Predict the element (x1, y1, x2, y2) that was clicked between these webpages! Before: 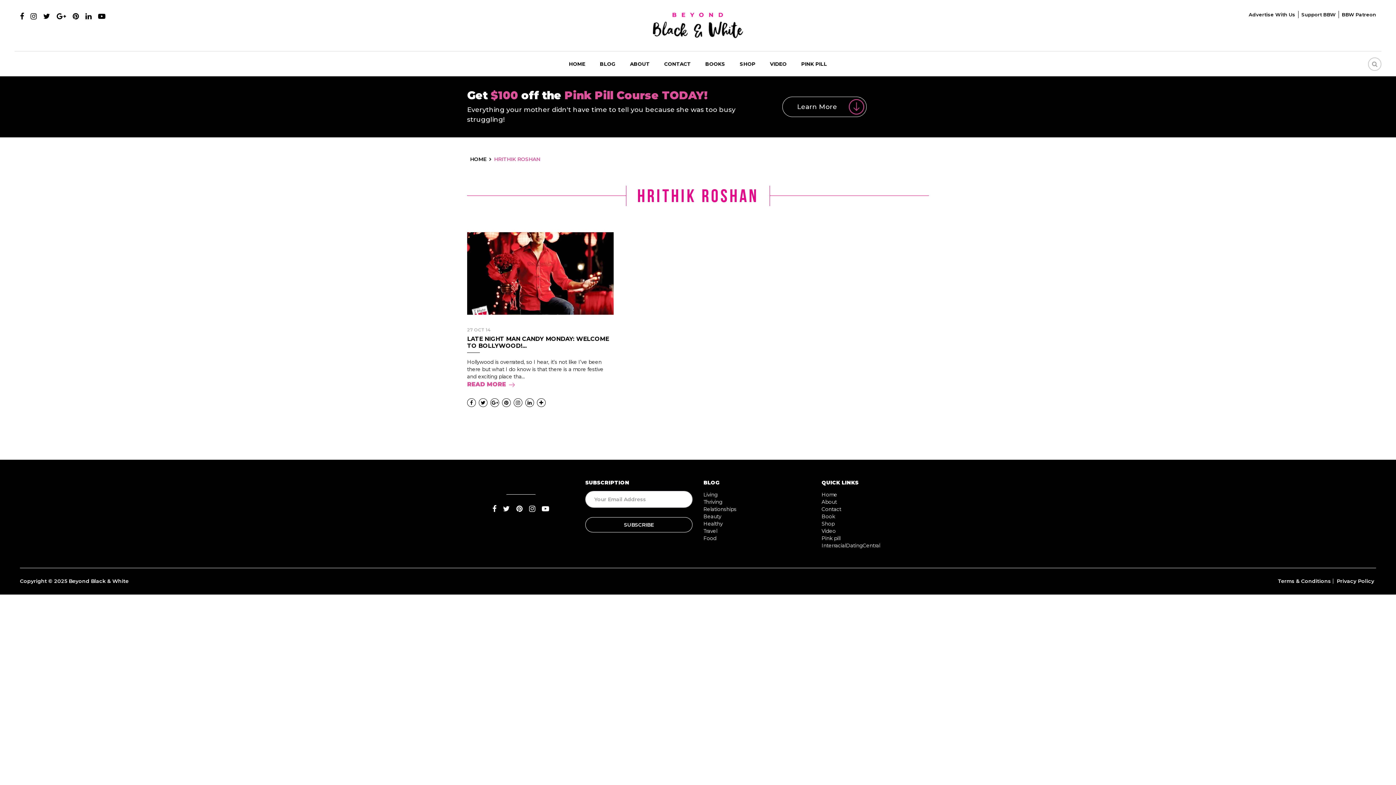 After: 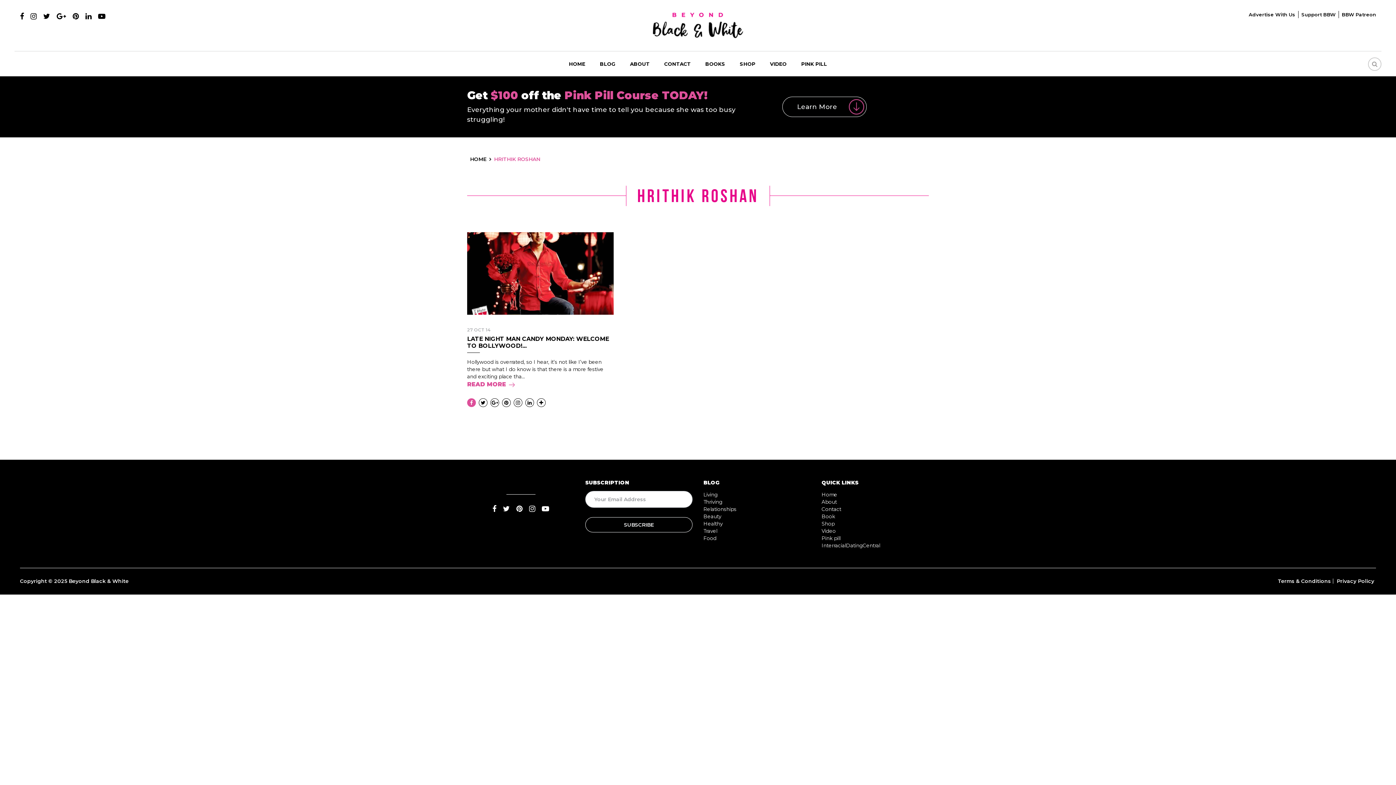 Action: bbox: (467, 398, 476, 407)